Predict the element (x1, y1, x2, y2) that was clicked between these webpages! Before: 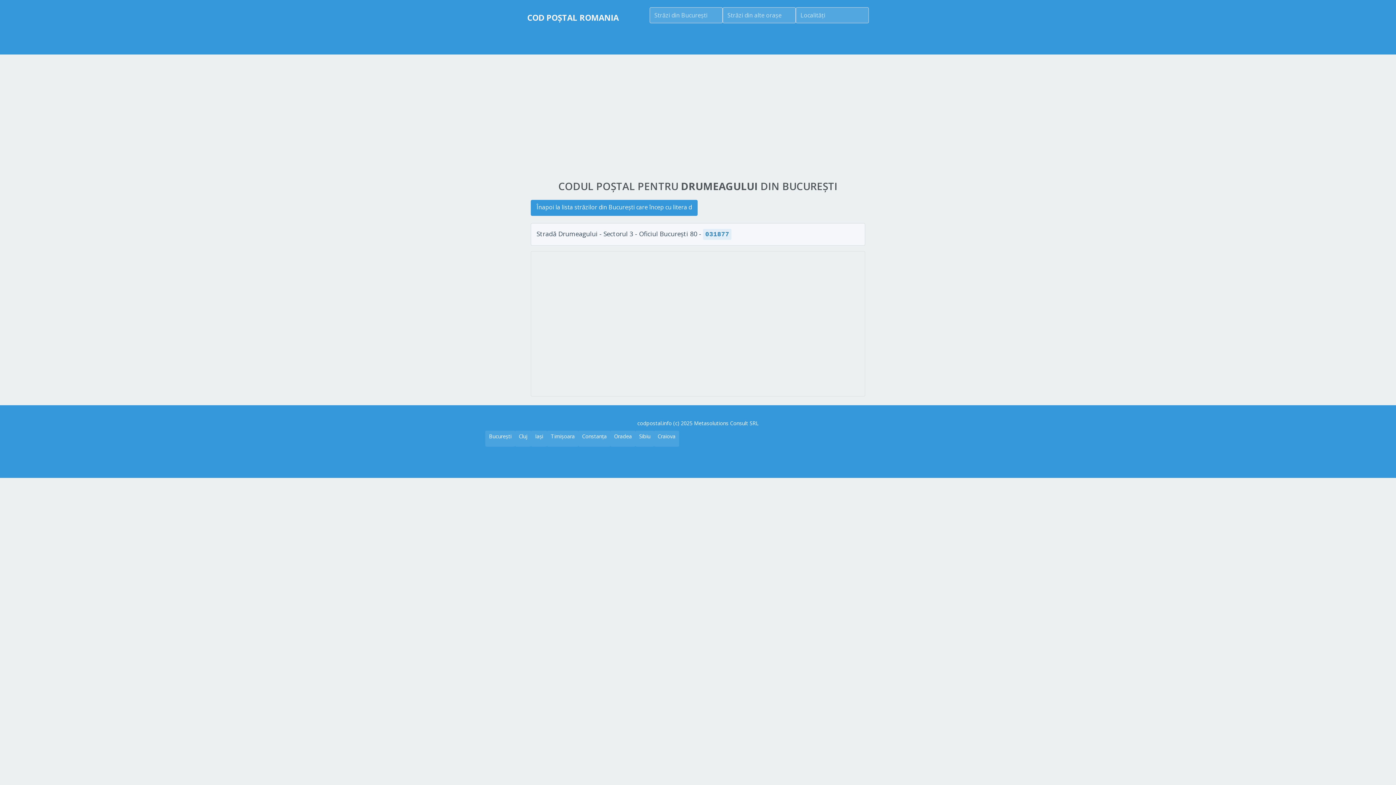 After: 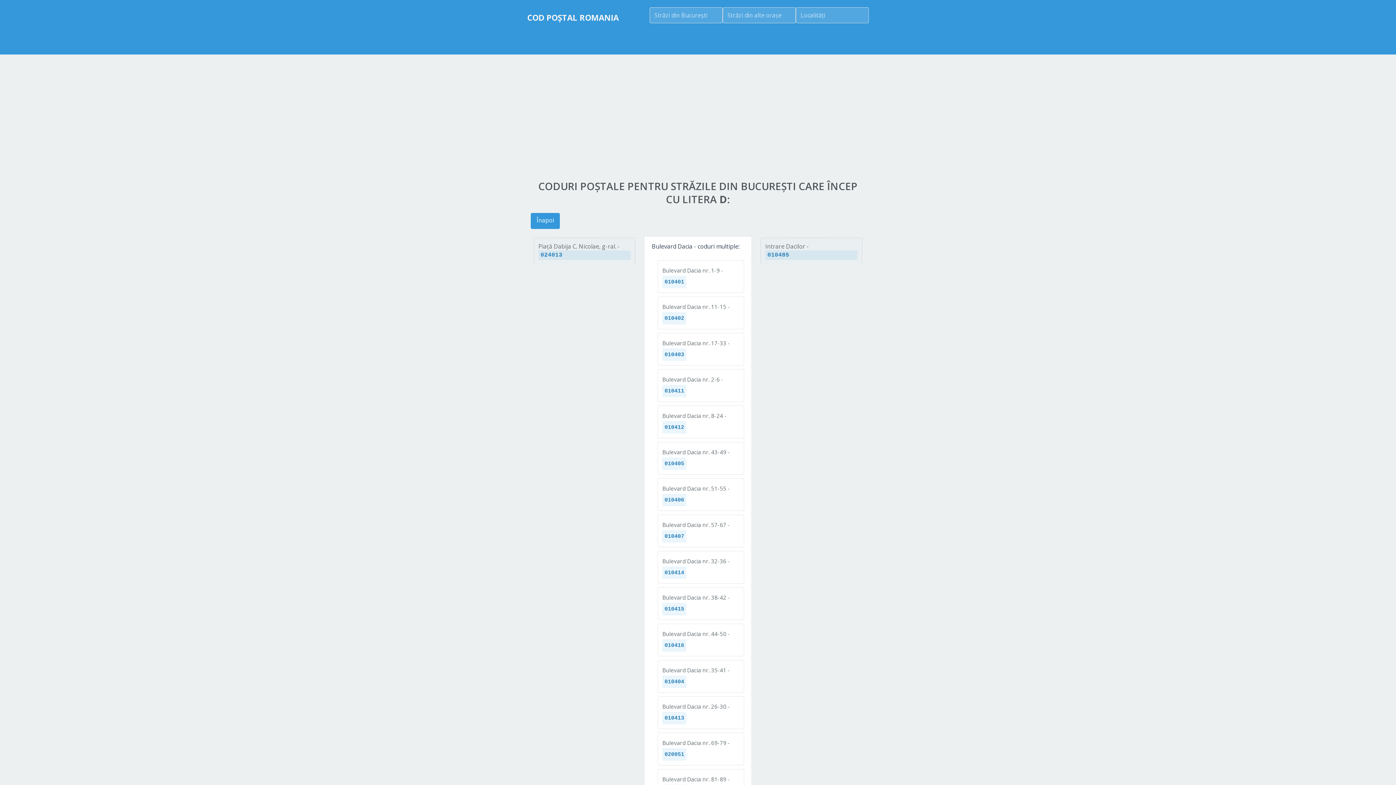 Action: bbox: (530, 200, 697, 216) label: Înapoi la lista străzilor din București care încep cu litera d